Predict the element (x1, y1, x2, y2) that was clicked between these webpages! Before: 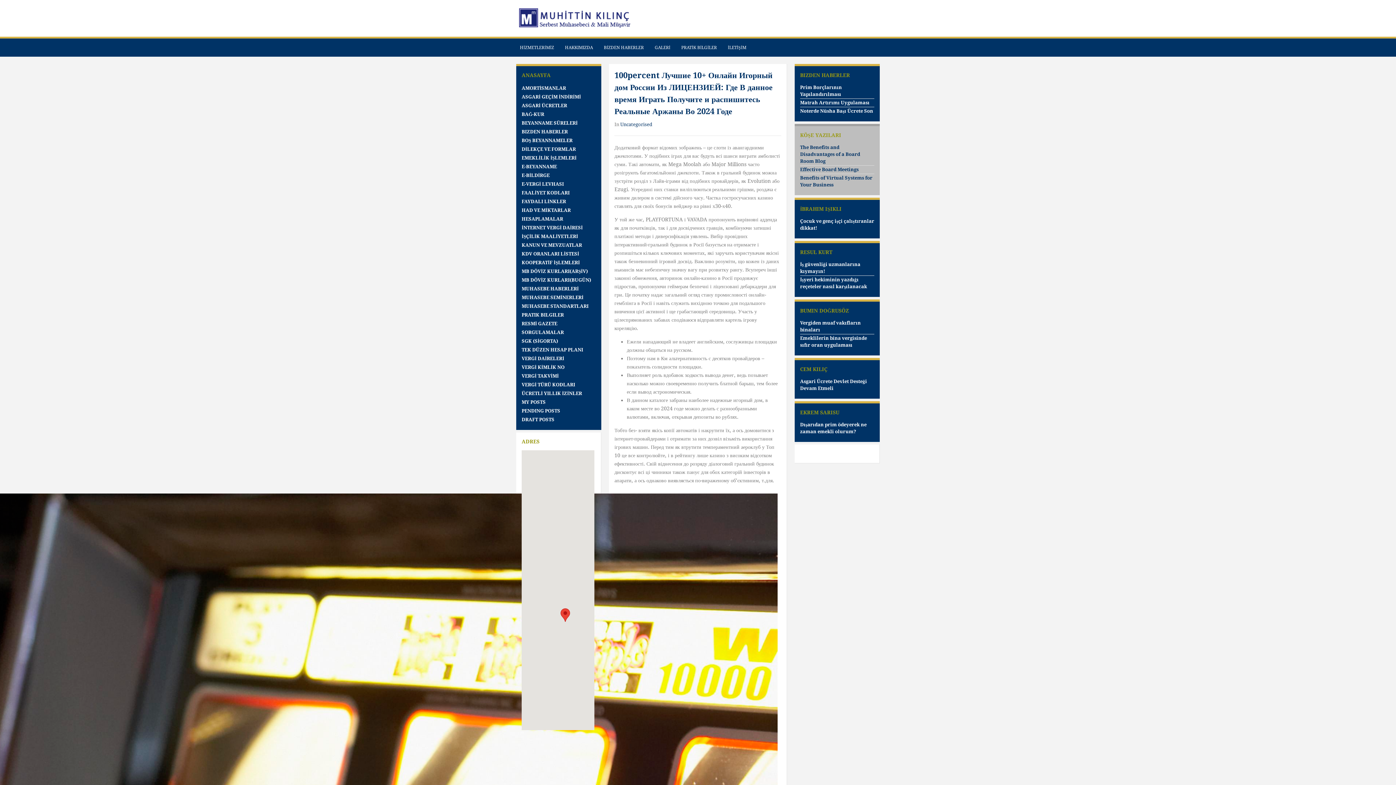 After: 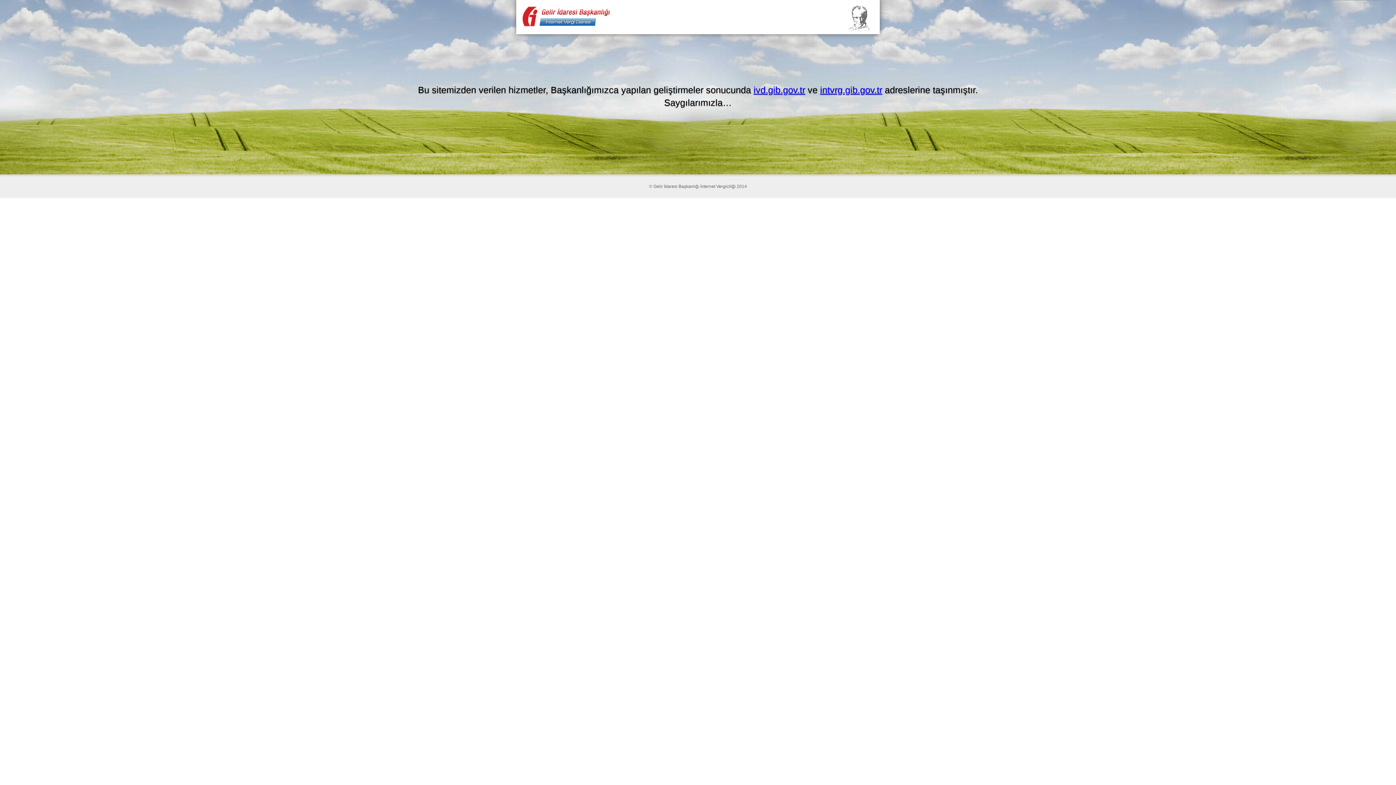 Action: bbox: (521, 225, 582, 230) label: İNTERNET VERGİ DAİRESİ